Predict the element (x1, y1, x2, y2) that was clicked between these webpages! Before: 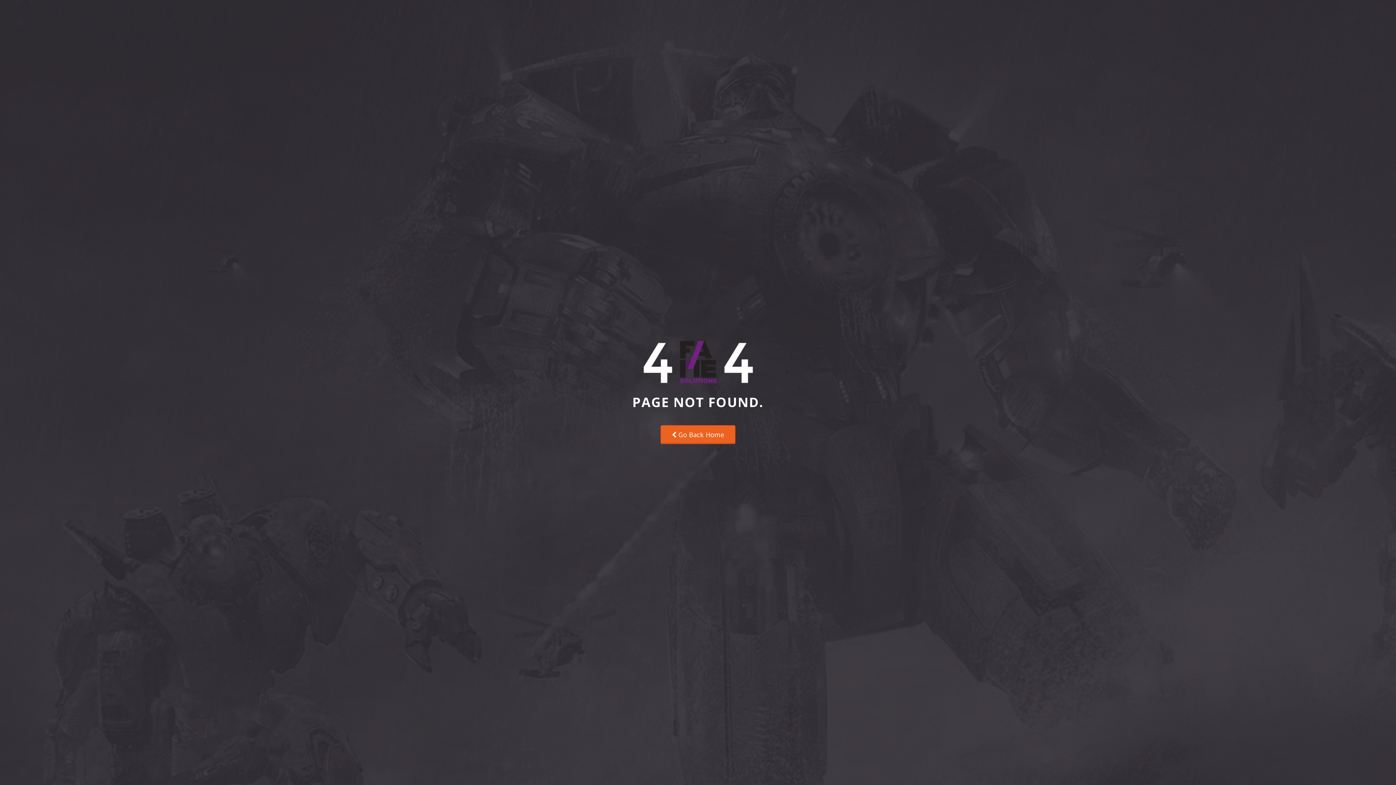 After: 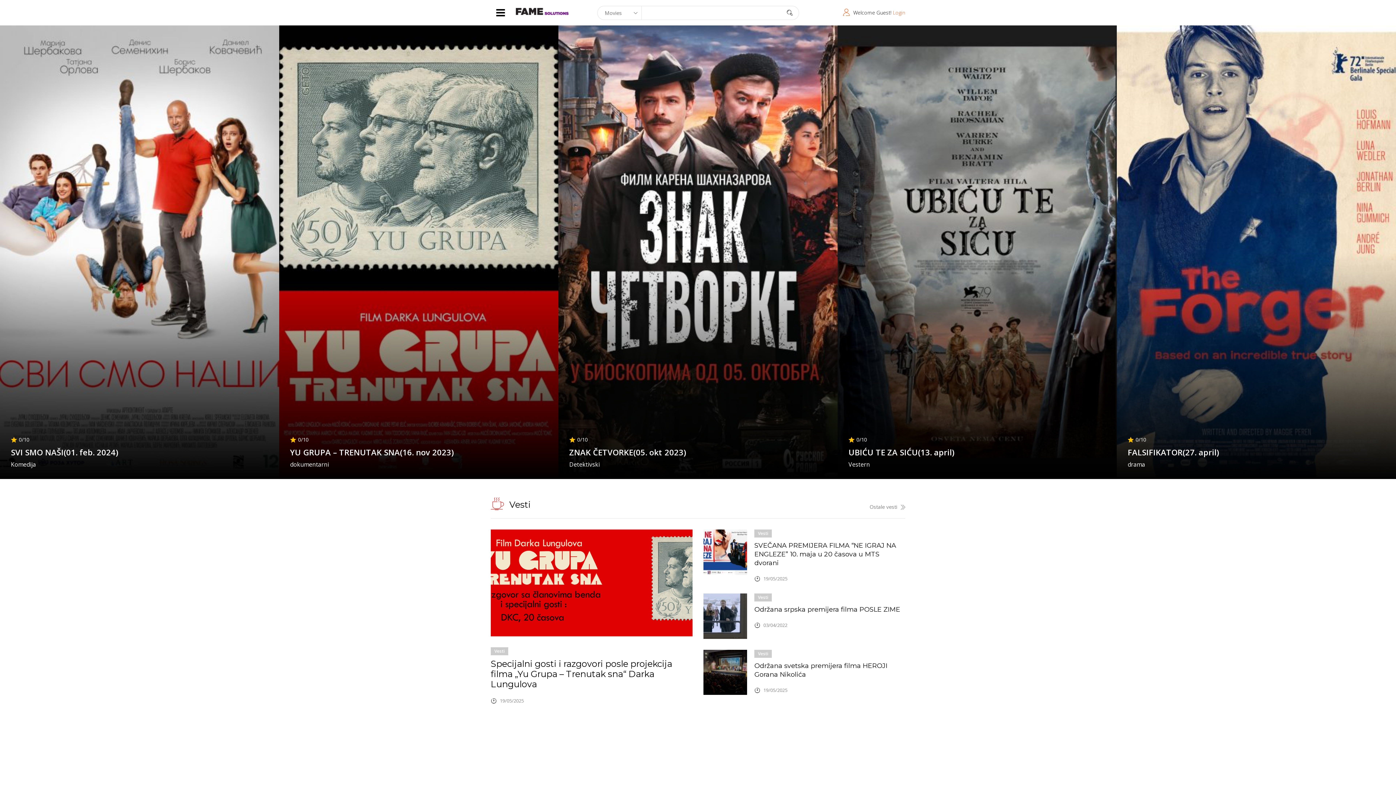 Action: label:  Go Back Home bbox: (660, 425, 735, 444)